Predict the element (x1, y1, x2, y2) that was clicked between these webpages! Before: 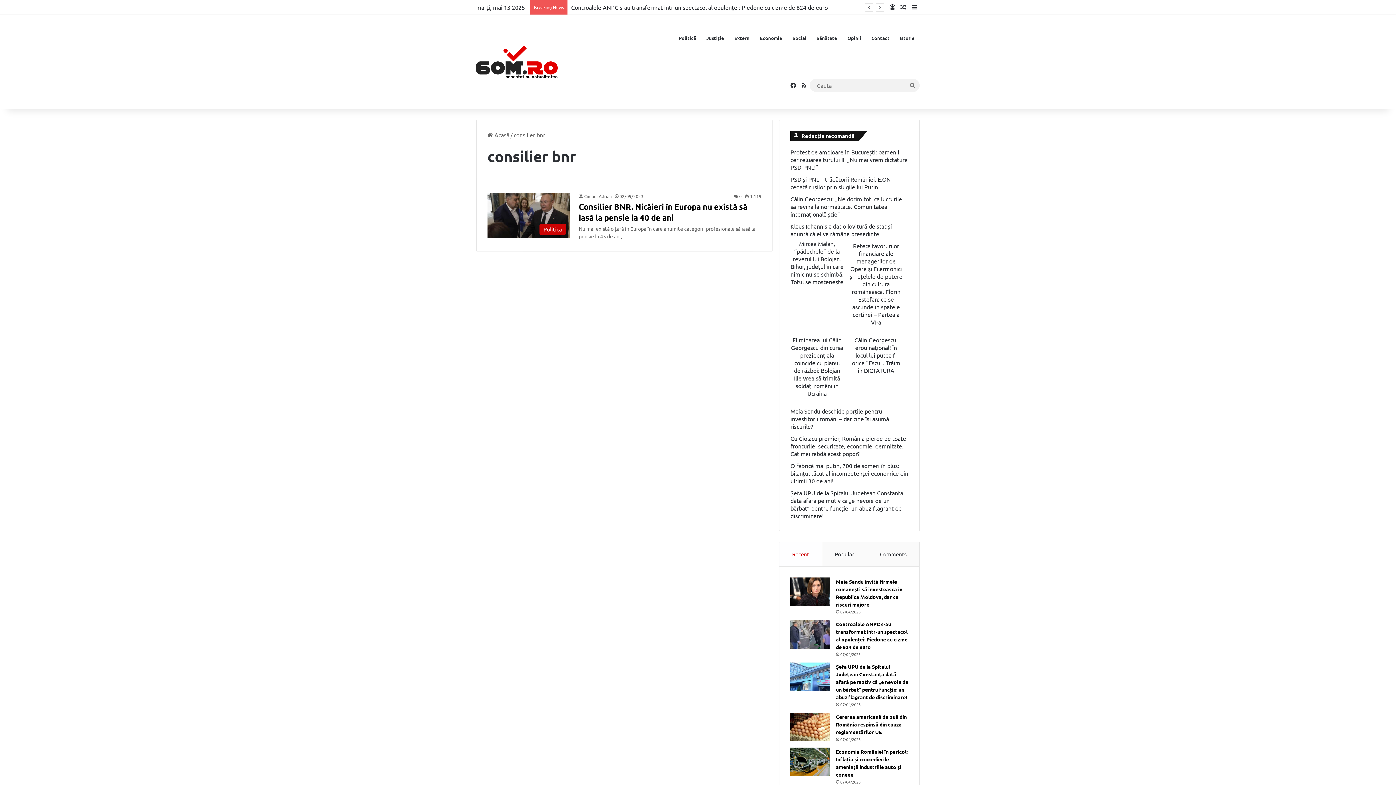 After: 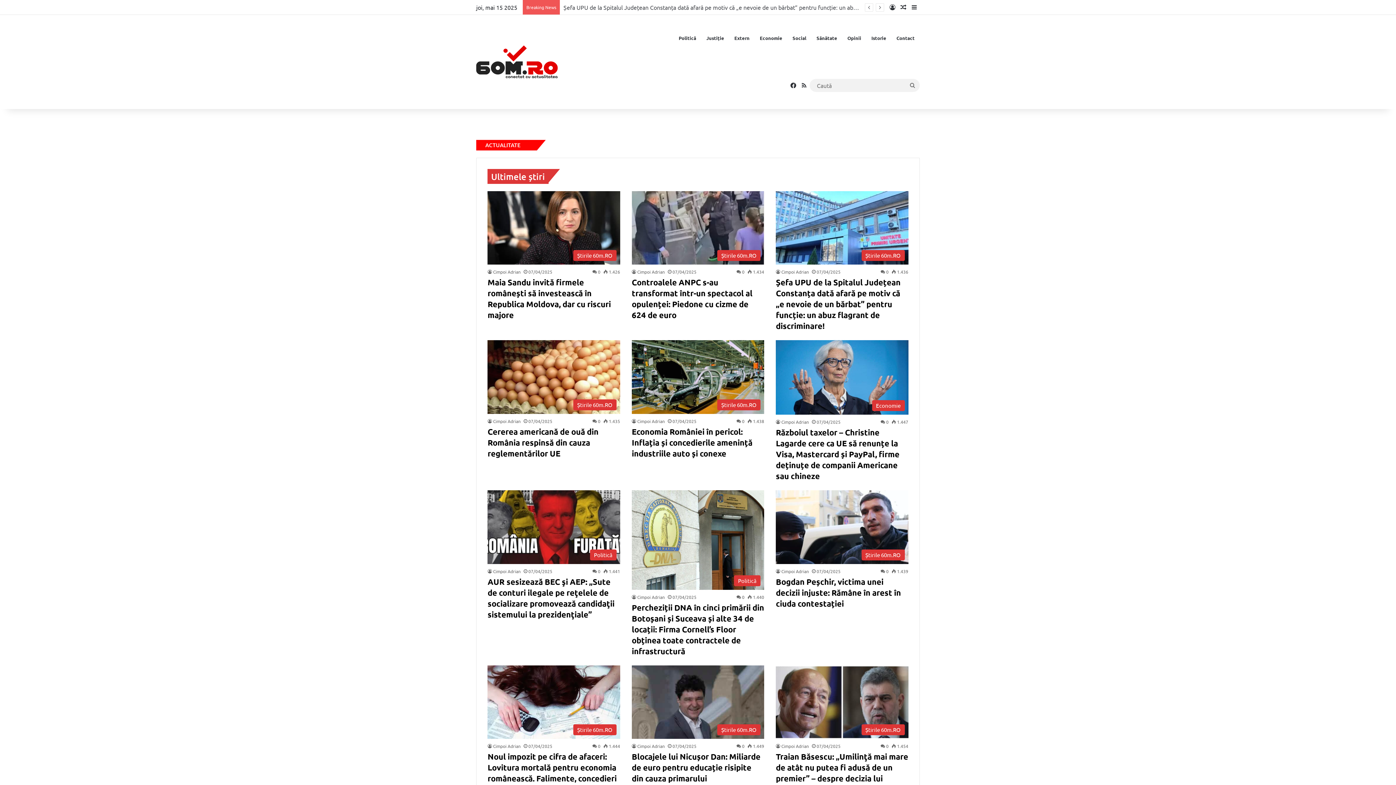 Action: bbox: (476, 45, 557, 78)